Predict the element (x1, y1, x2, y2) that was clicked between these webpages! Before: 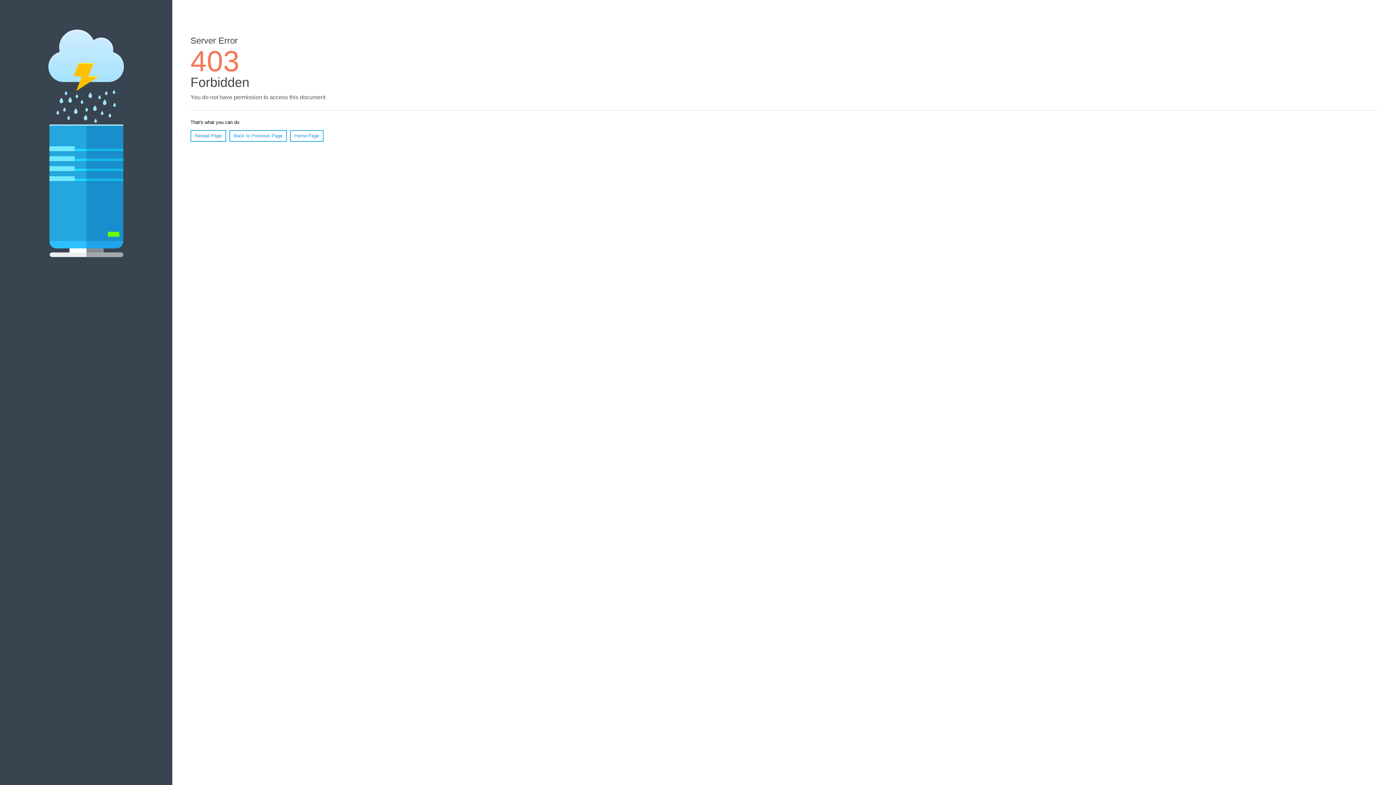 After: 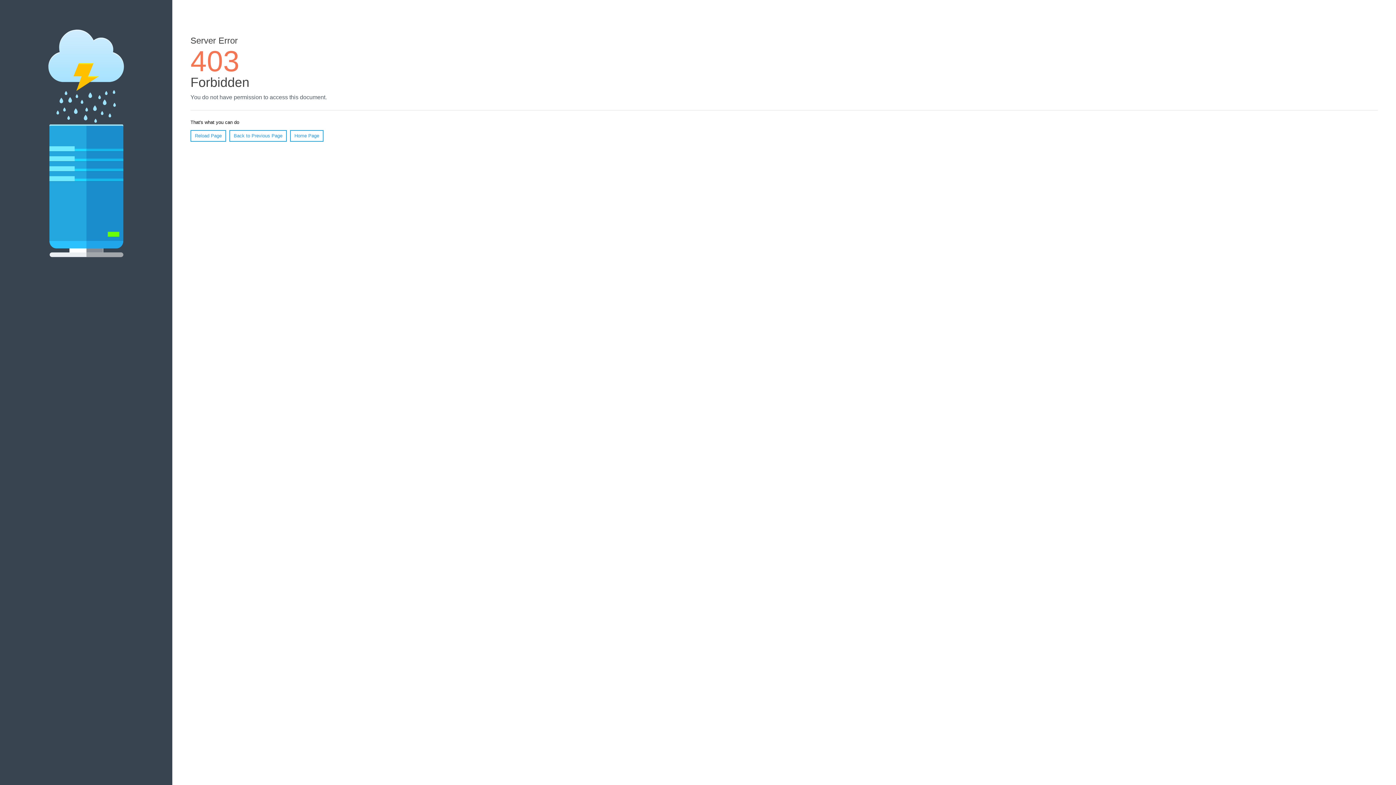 Action: bbox: (190, 130, 226, 141) label: Reload Page